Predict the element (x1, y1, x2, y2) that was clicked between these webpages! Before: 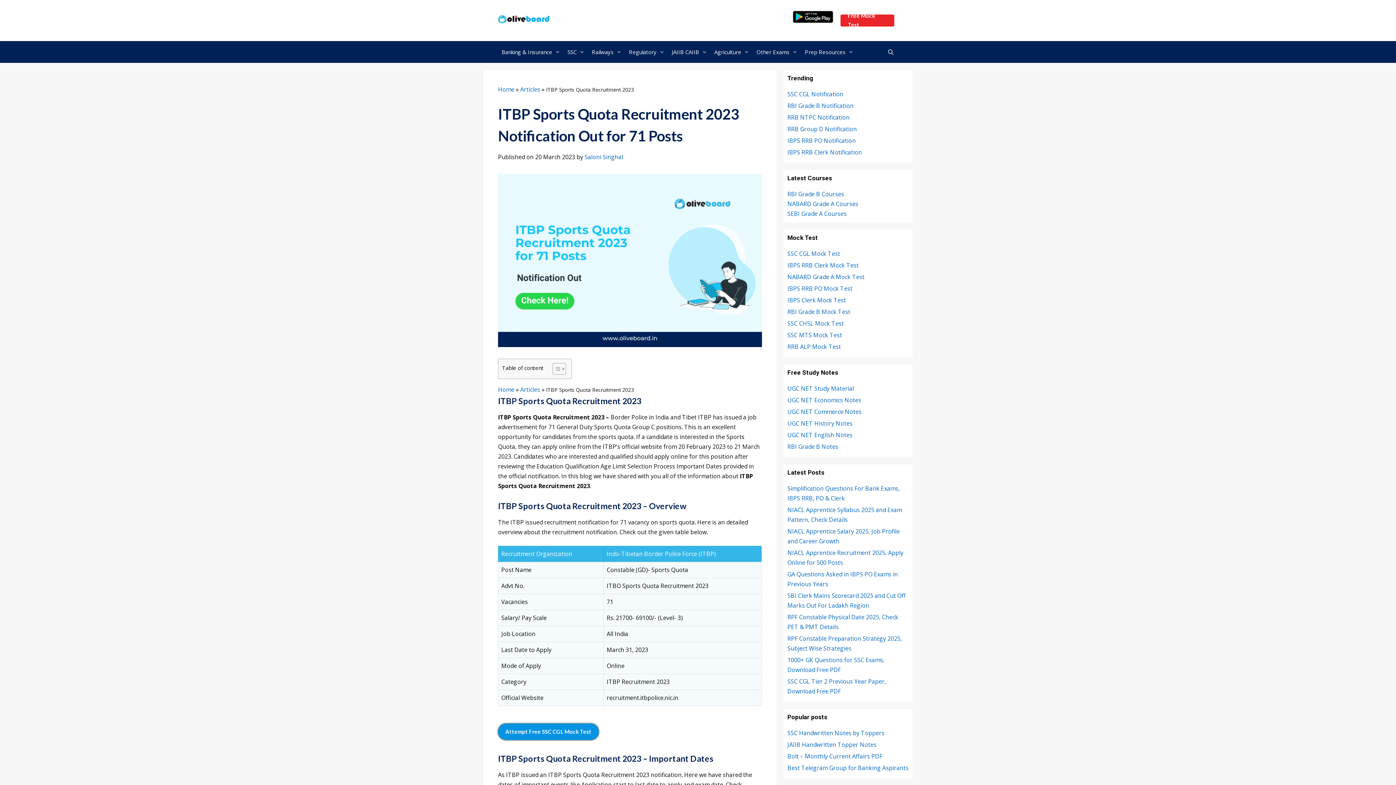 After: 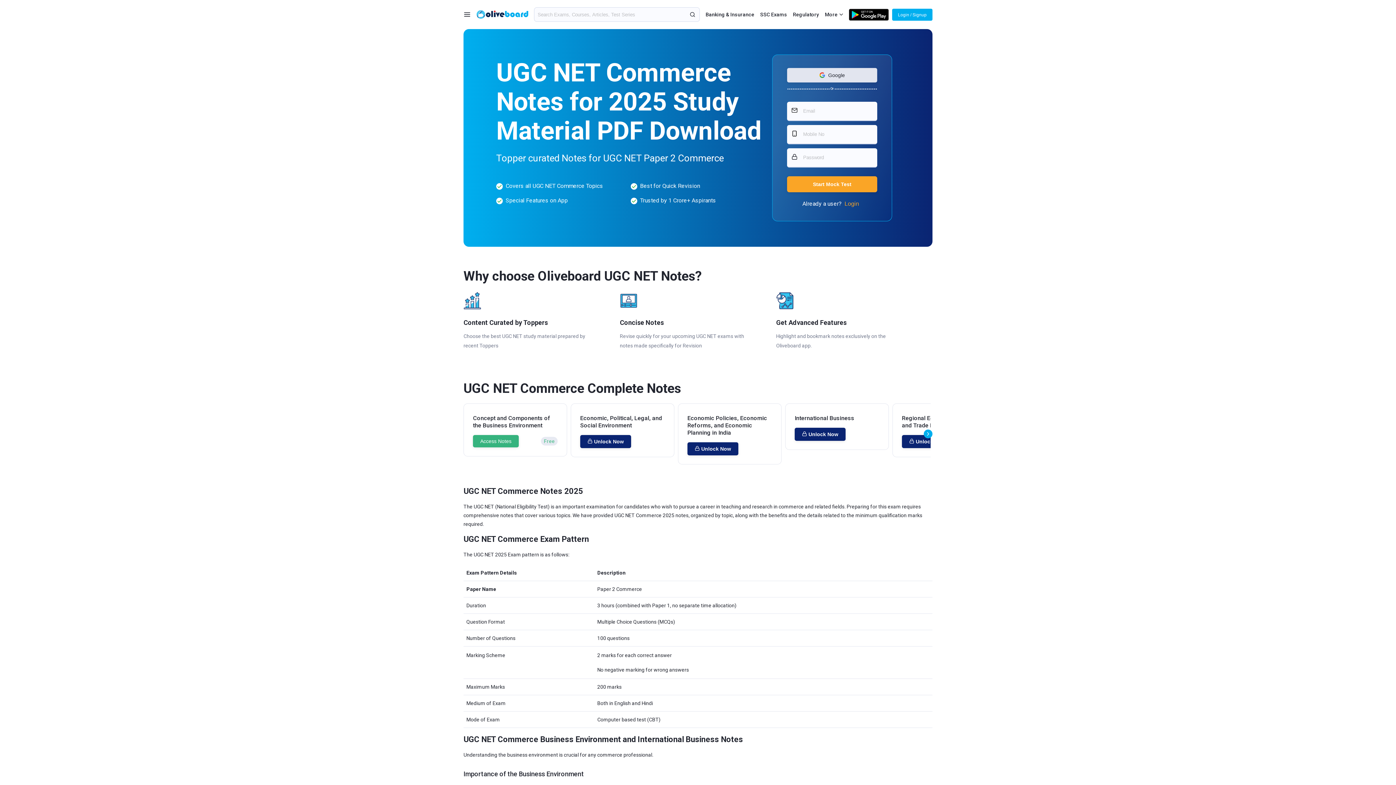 Action: bbox: (787, 408, 861, 416) label: UGC NET Commerce Notes